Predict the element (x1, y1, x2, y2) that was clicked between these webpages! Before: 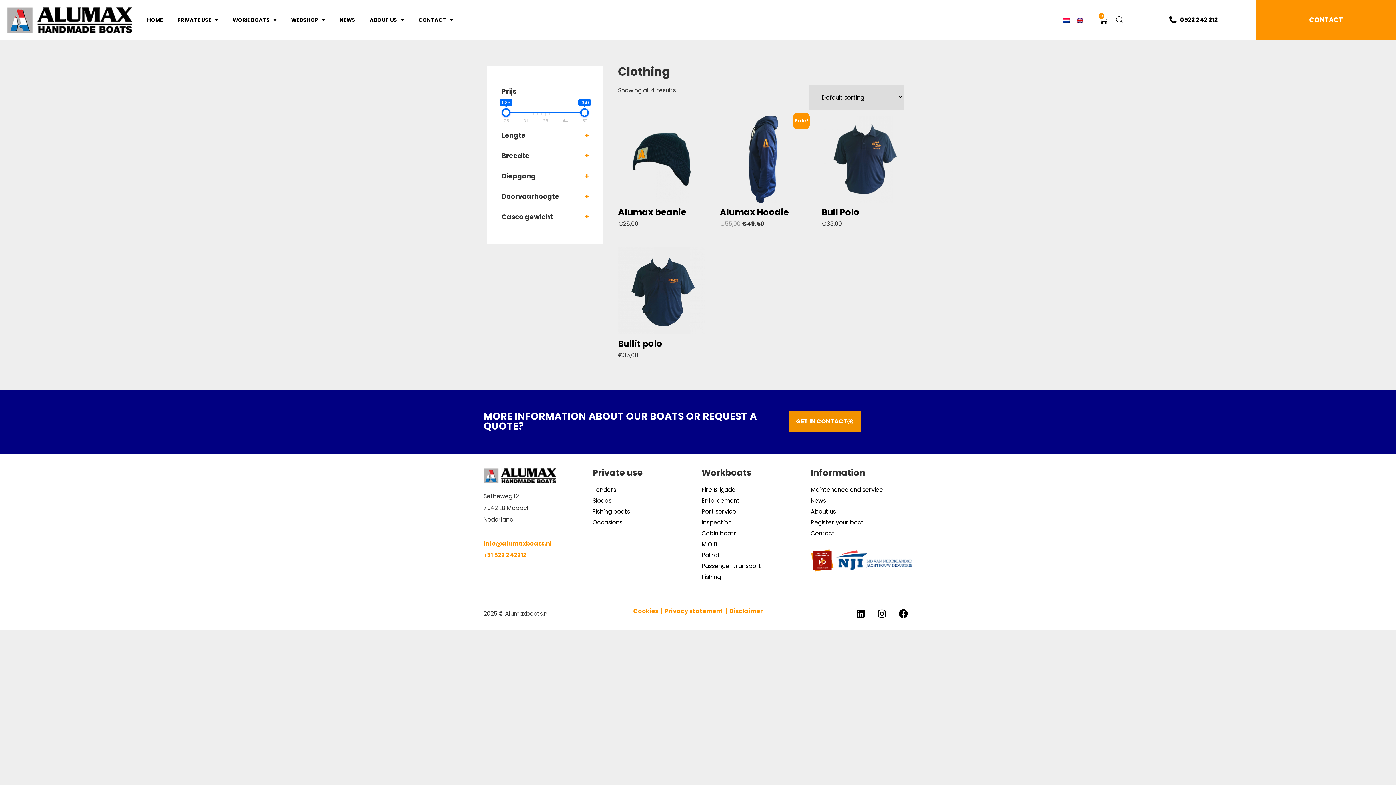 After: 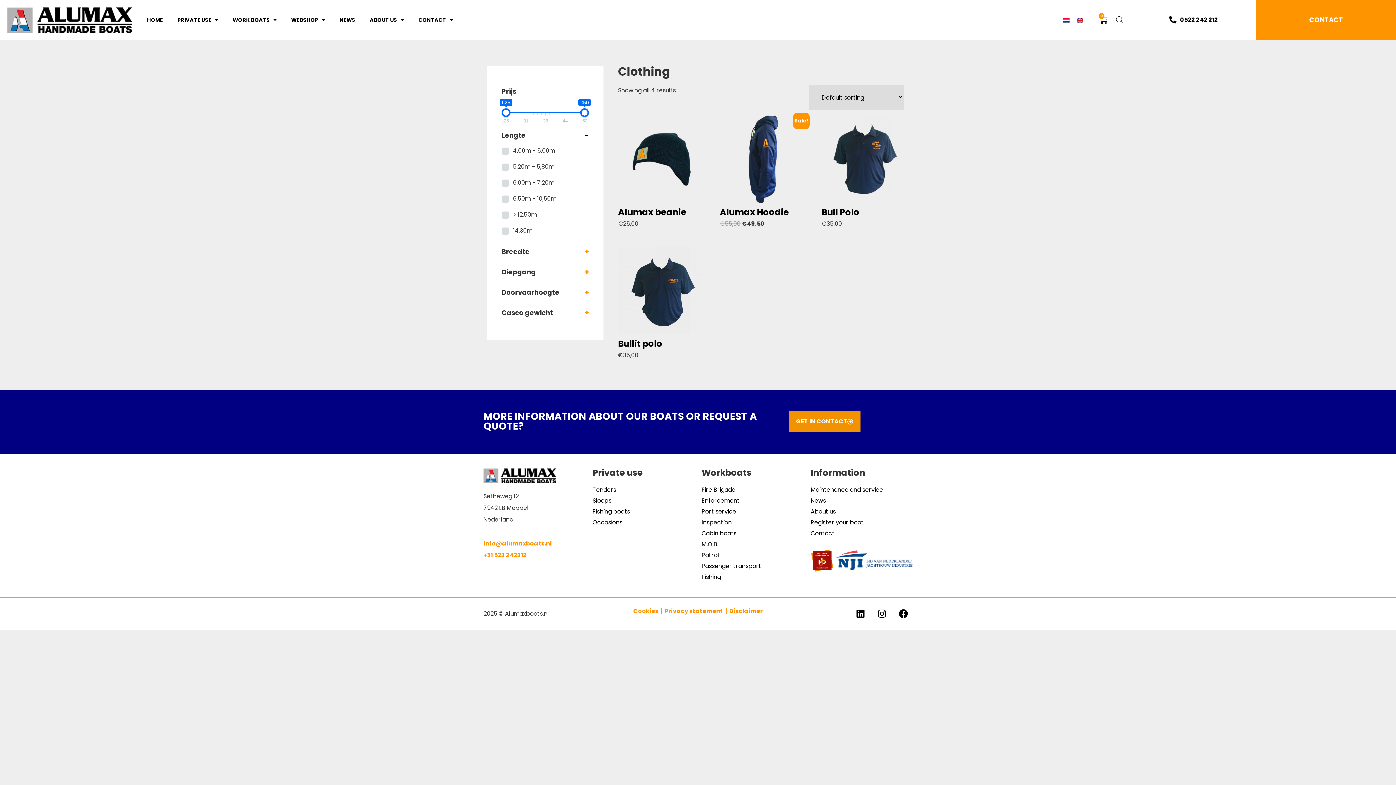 Action: label: + bbox: (585, 131, 589, 139)